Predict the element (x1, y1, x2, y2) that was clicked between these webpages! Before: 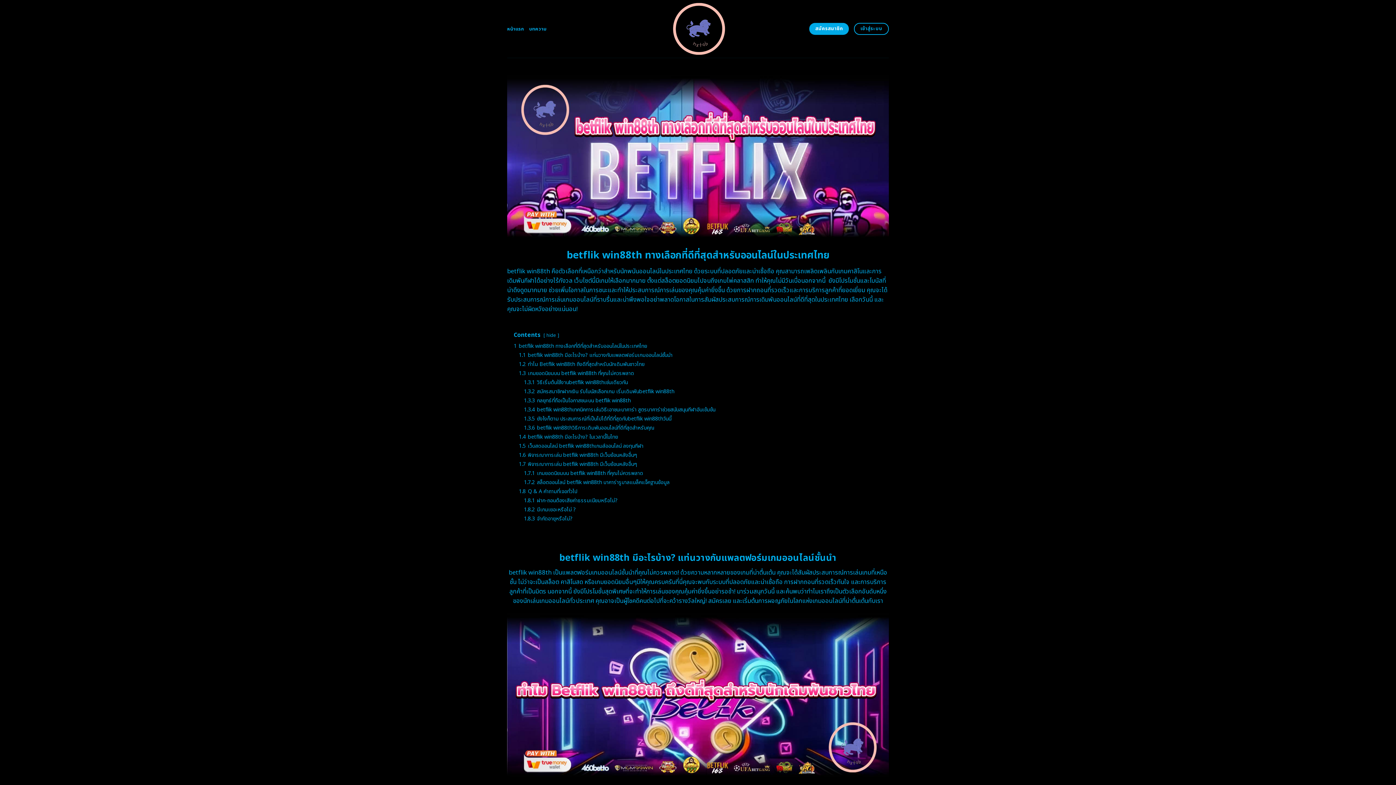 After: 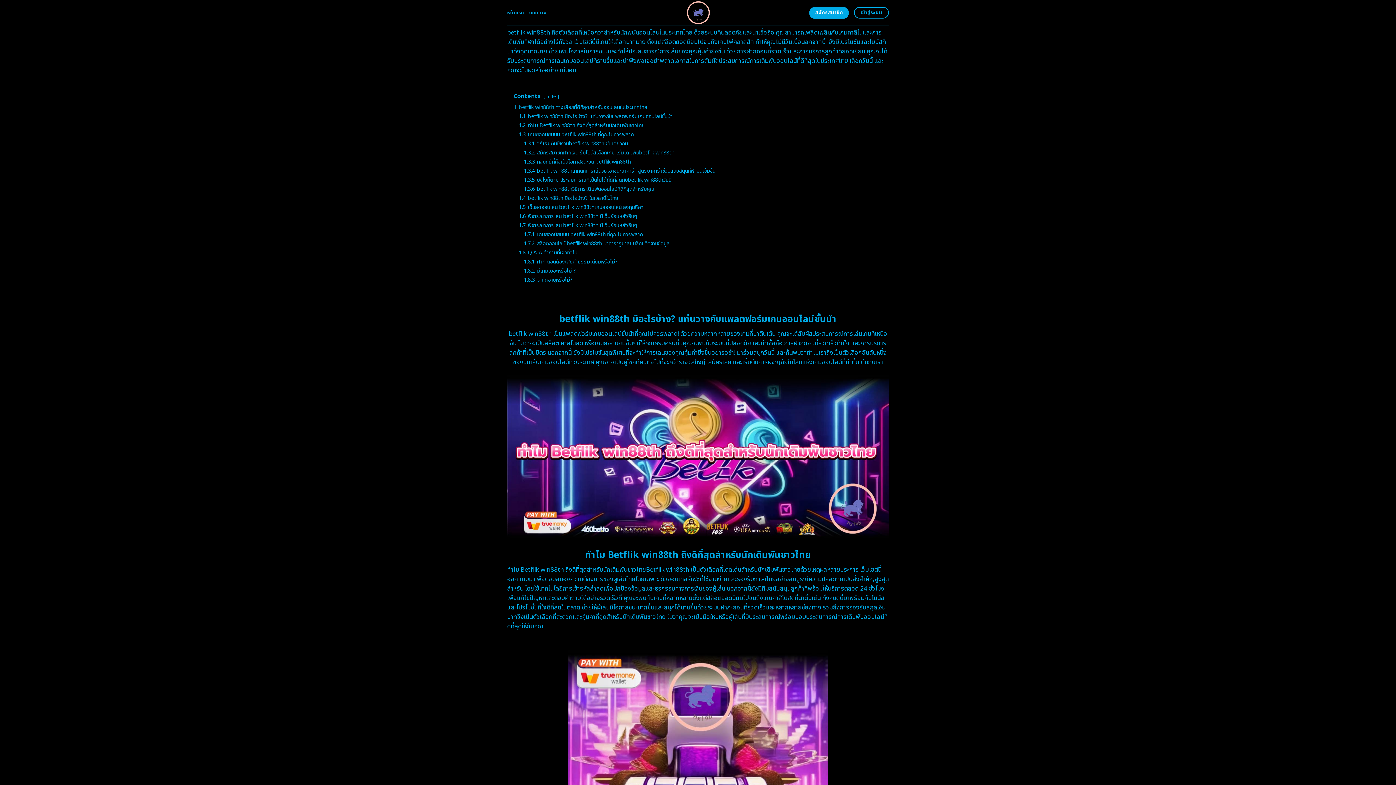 Action: label: 1 betflik win88th ทางเลือกที่ดีที่สุดสำหรับออนไลน์ในประเทศไทย bbox: (513, 342, 647, 350)